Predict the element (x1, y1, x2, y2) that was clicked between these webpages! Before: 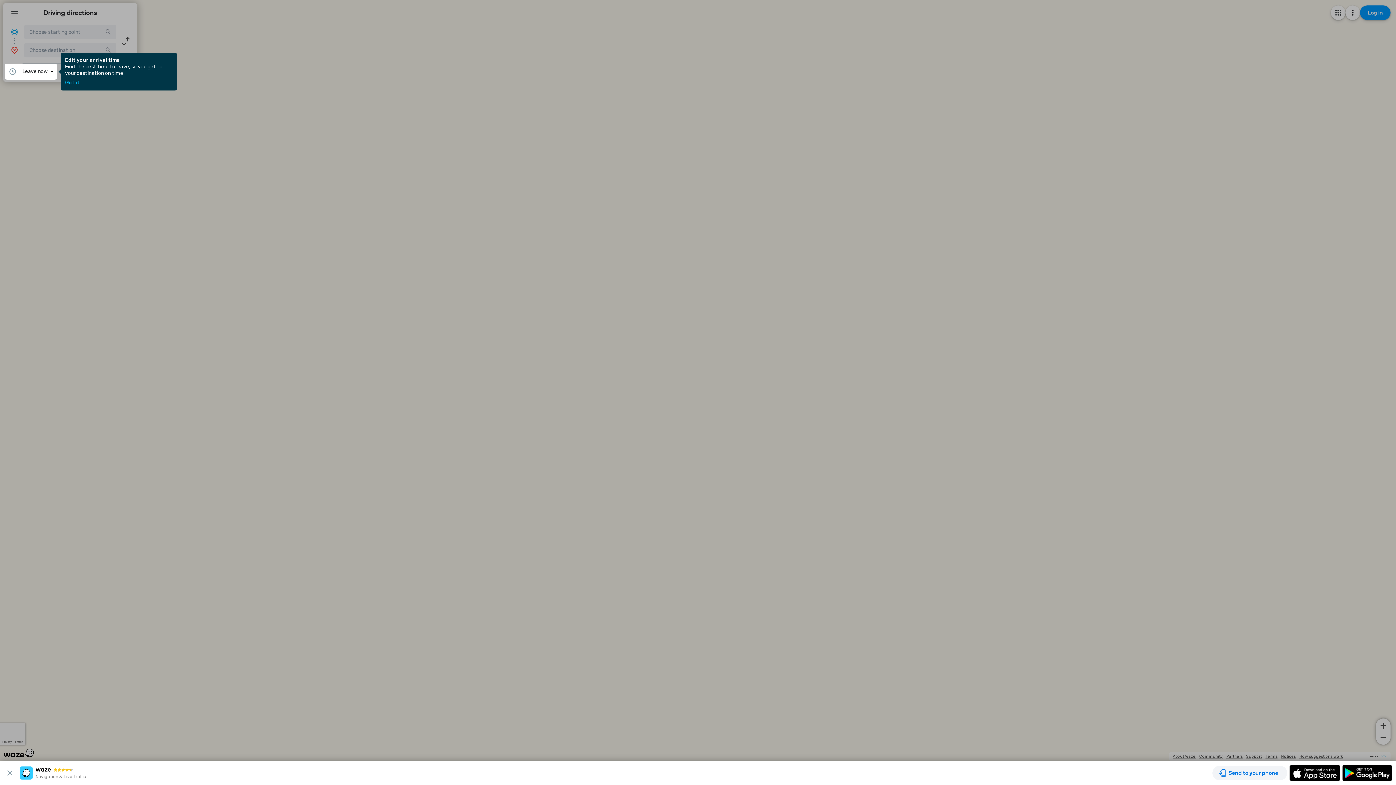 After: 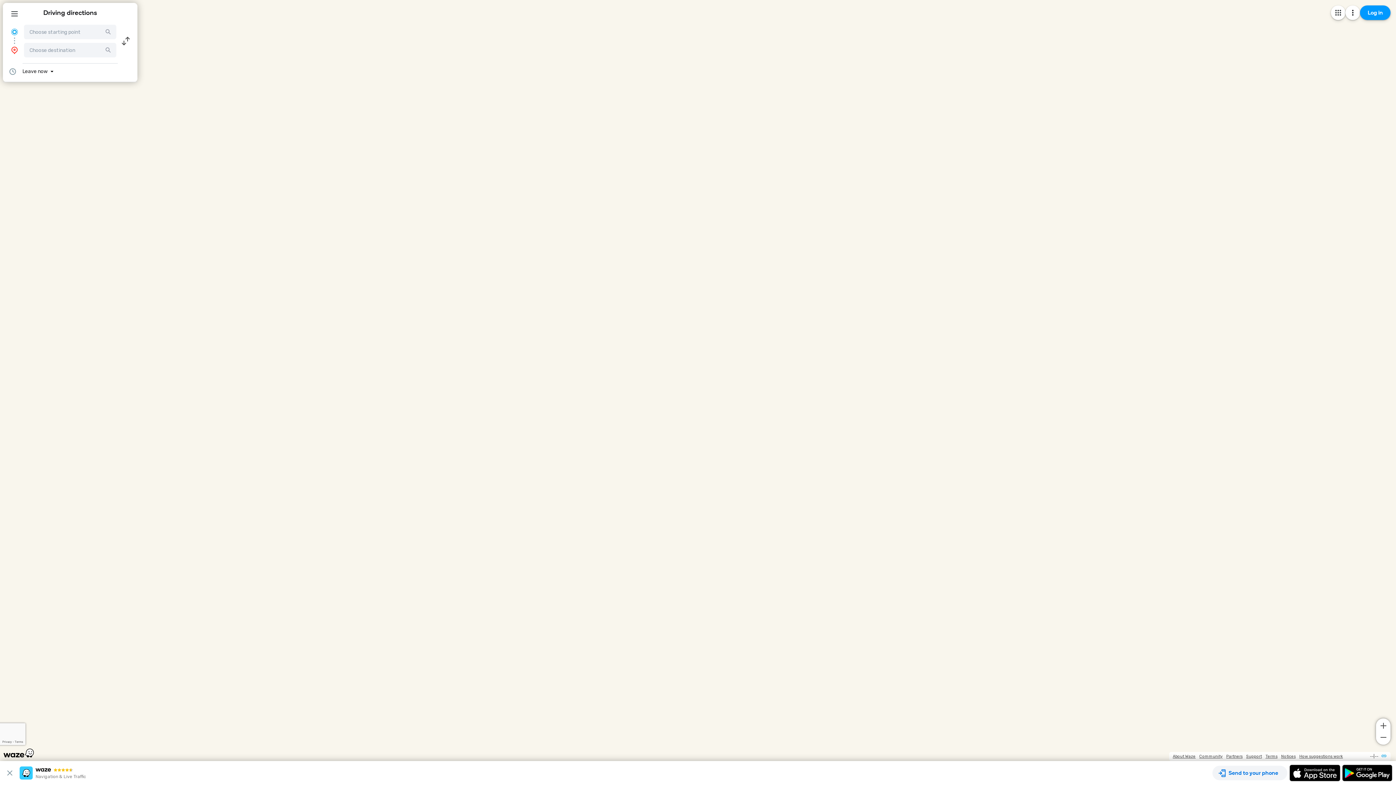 Action: bbox: (65, 80, 79, 85) label: Got it